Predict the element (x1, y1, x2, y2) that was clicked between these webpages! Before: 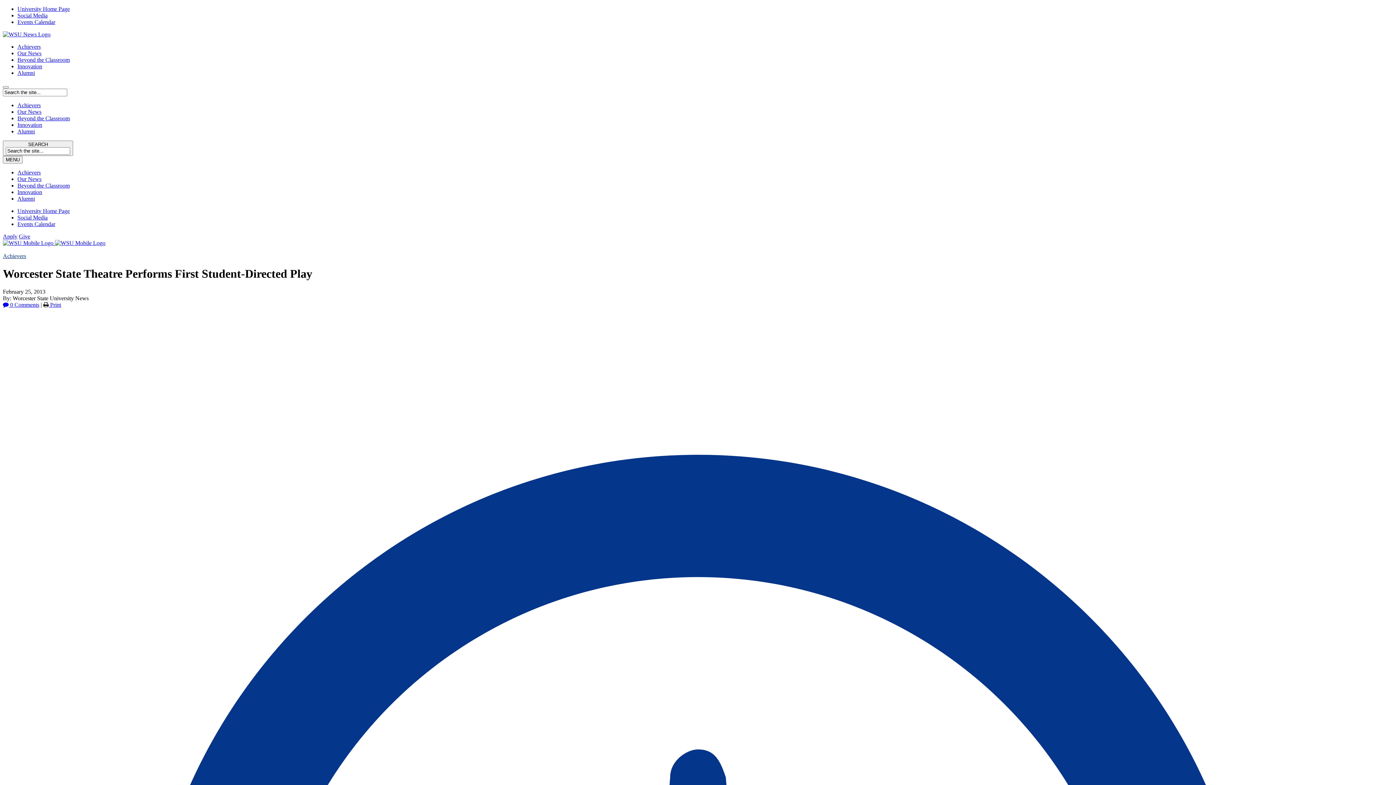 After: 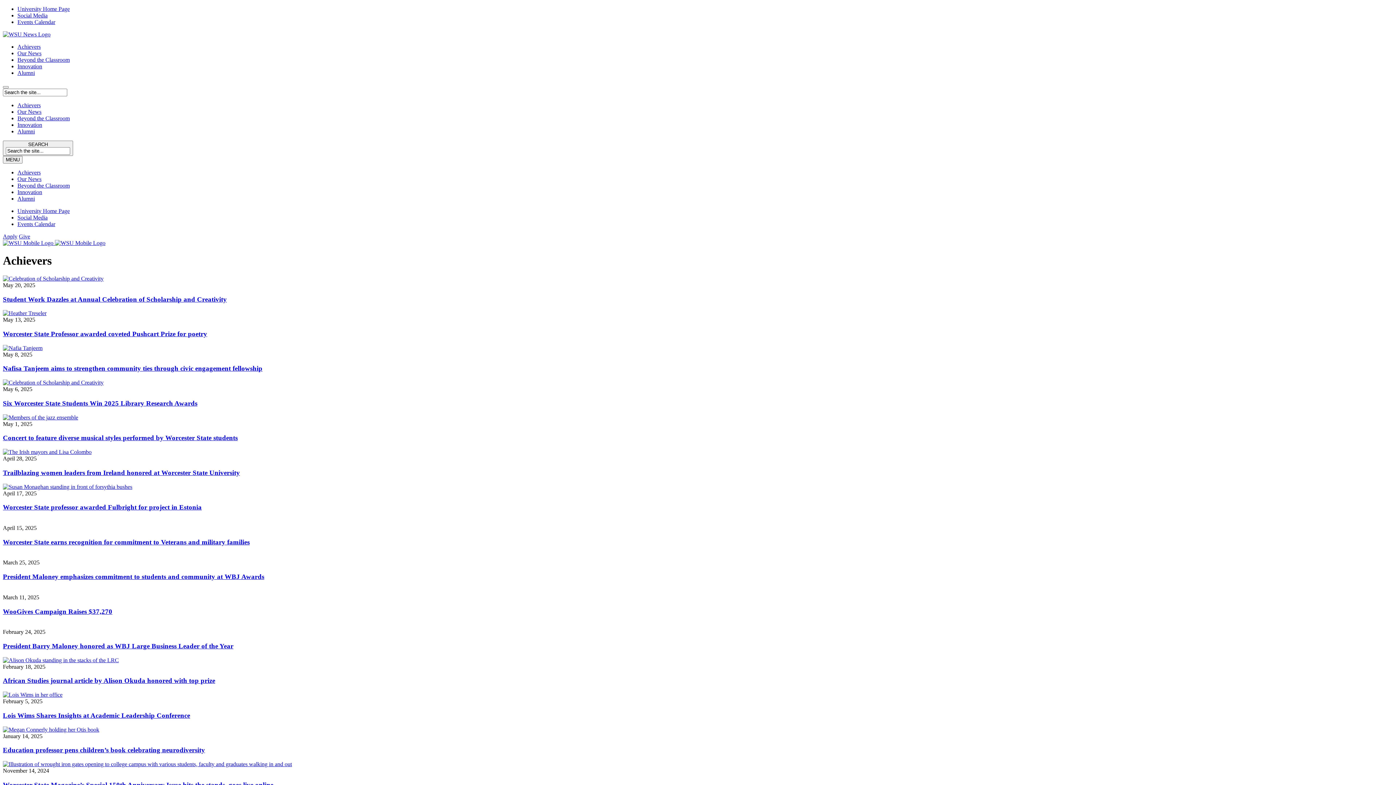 Action: label: Achievers bbox: (2, 253, 26, 259)